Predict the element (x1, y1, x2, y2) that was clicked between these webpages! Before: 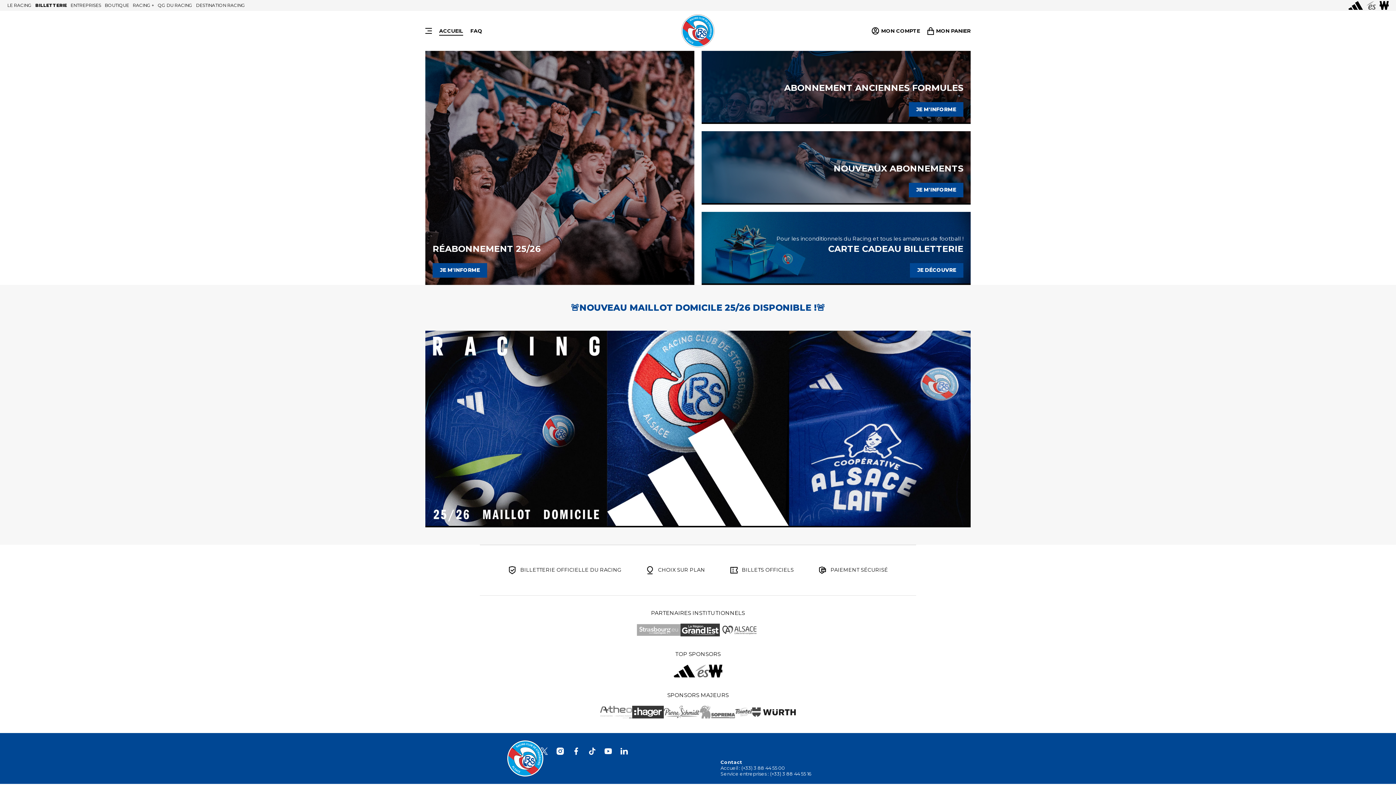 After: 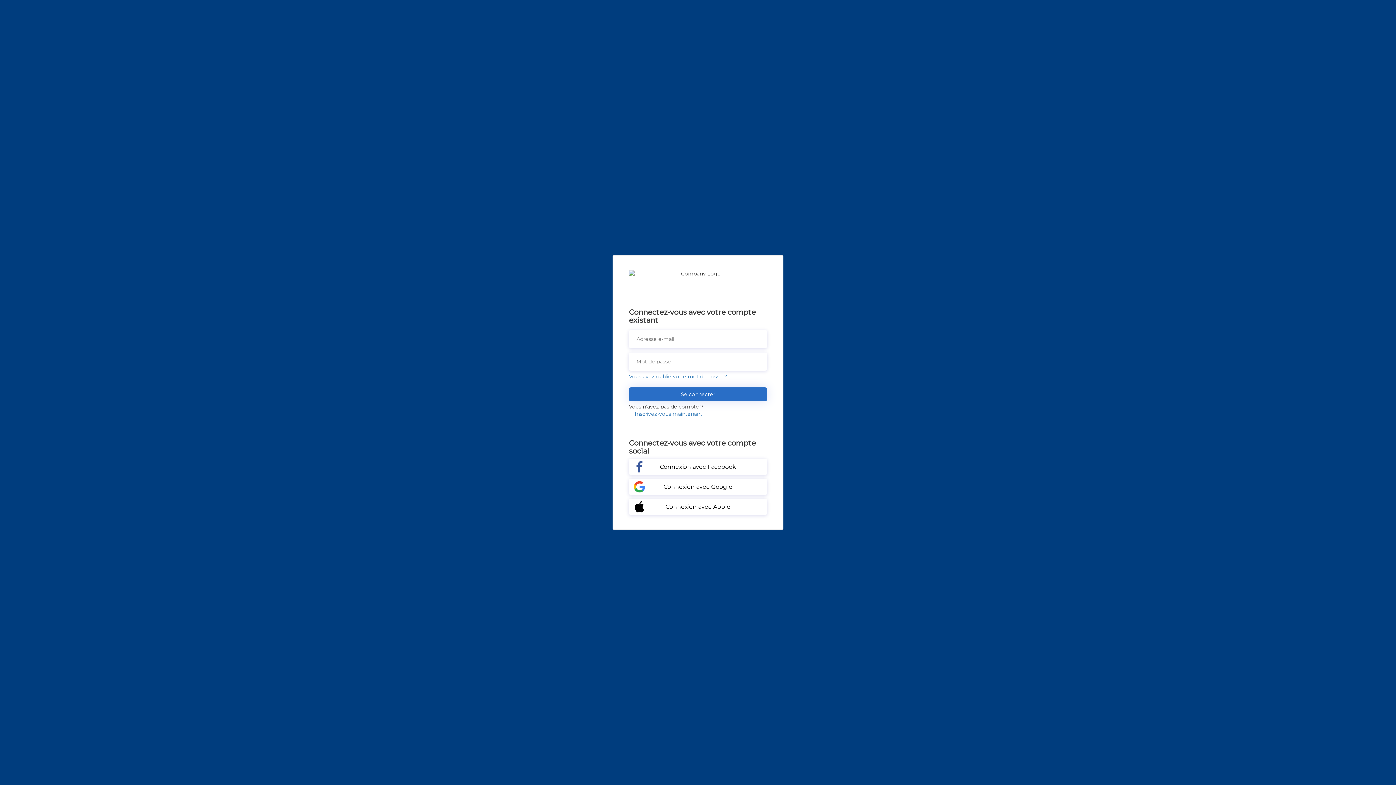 Action: label: MON COMPTE bbox: (868, 23, 920, 38)